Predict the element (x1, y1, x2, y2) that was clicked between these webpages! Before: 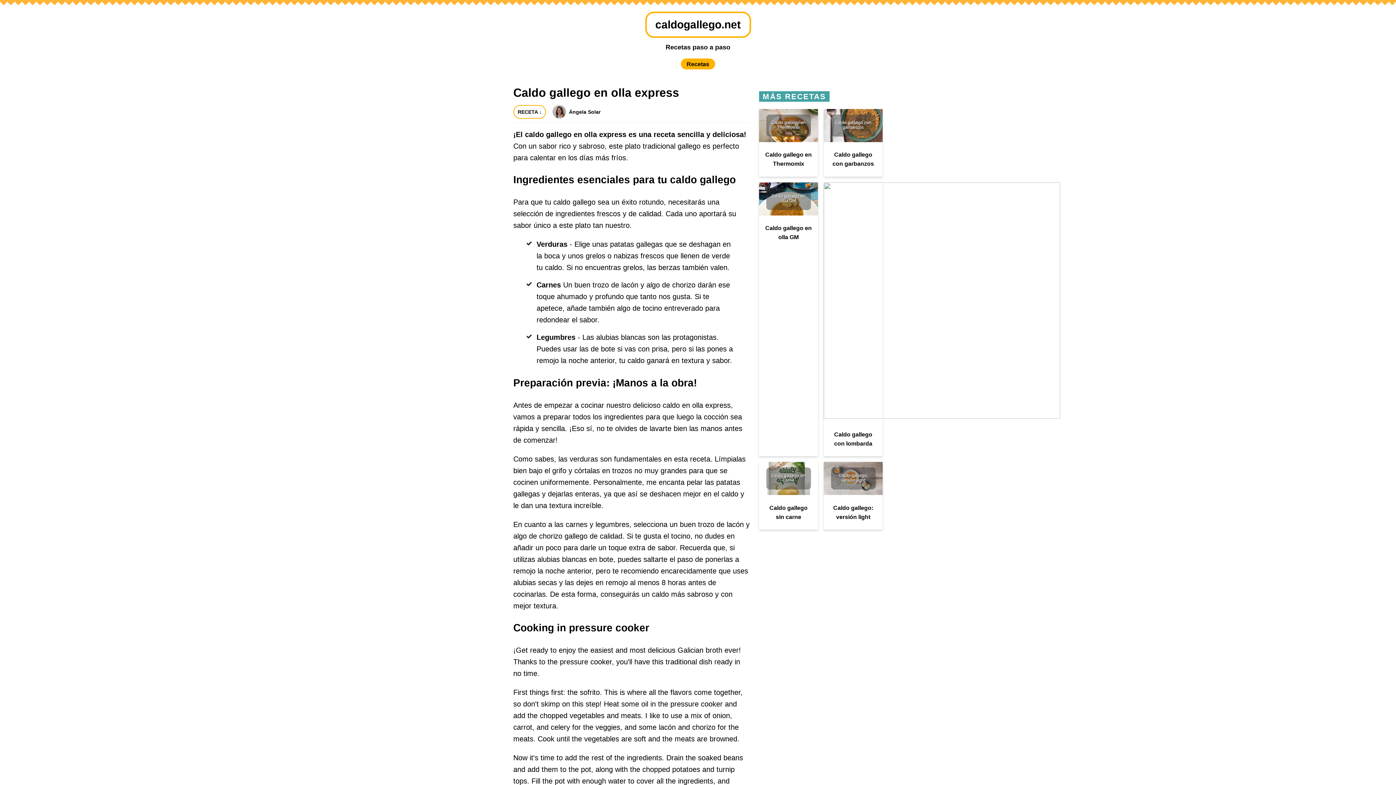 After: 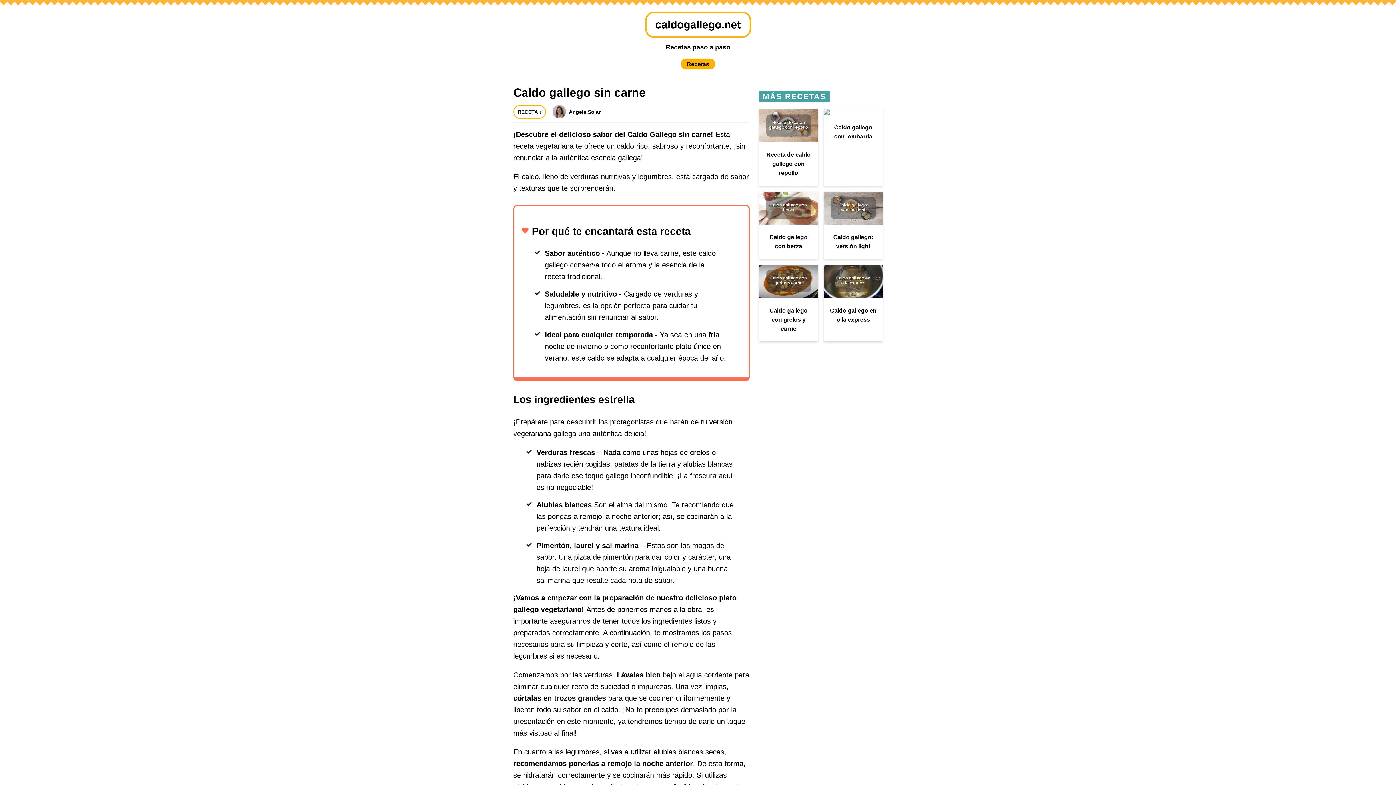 Action: label: Caldo gallego sin carne bbox: (759, 462, 818, 524)